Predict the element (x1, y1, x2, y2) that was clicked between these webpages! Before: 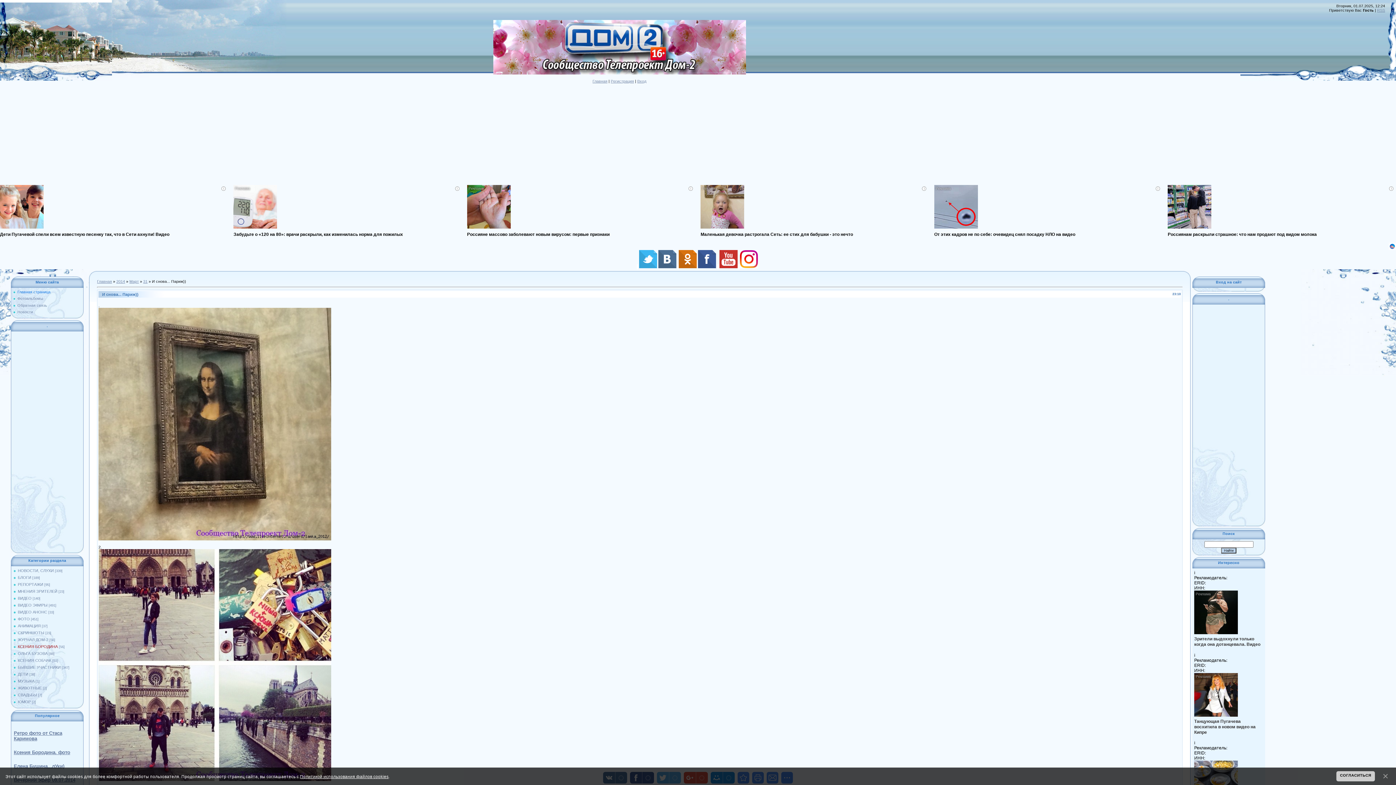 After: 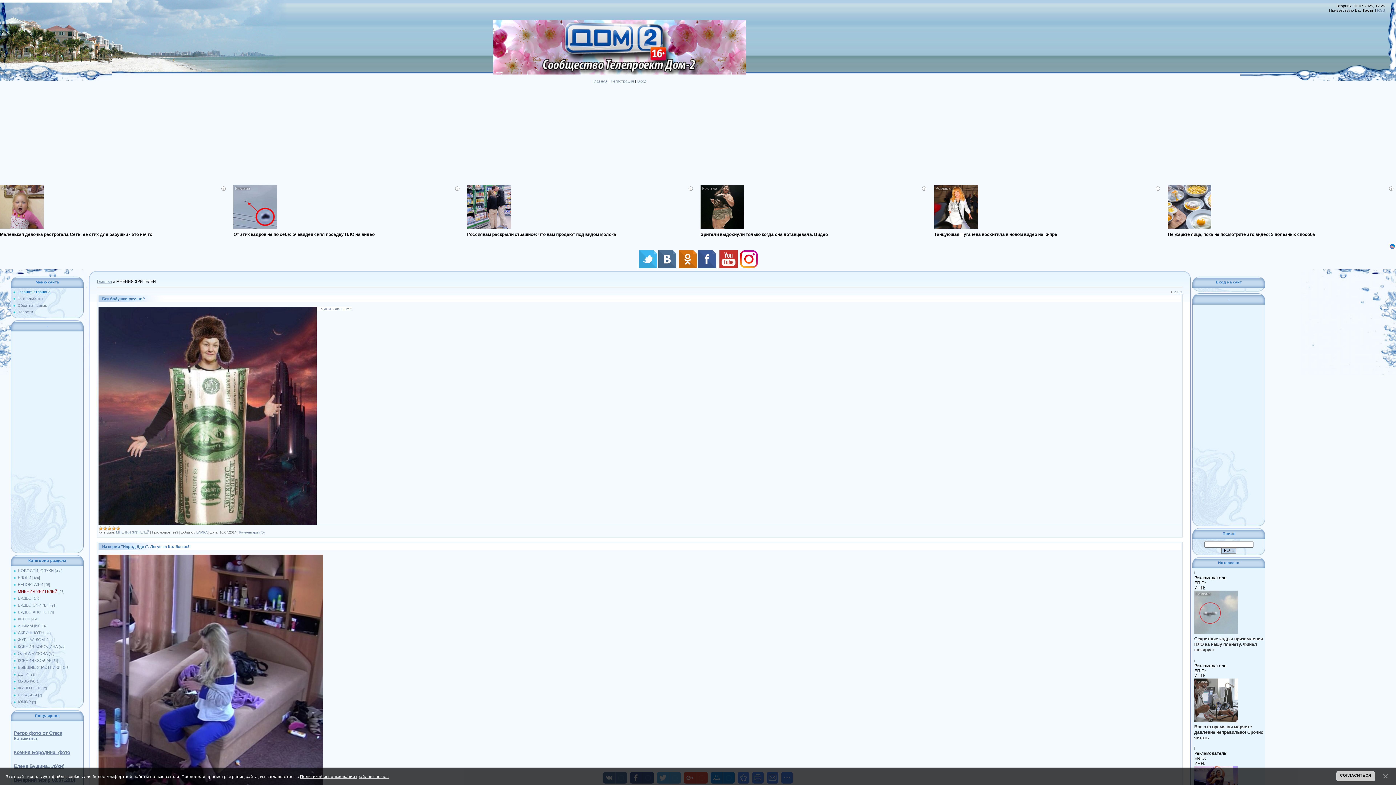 Action: label: МНЕНИЯ ЗРИТЕЛЕЙ bbox: (17, 589, 57, 593)